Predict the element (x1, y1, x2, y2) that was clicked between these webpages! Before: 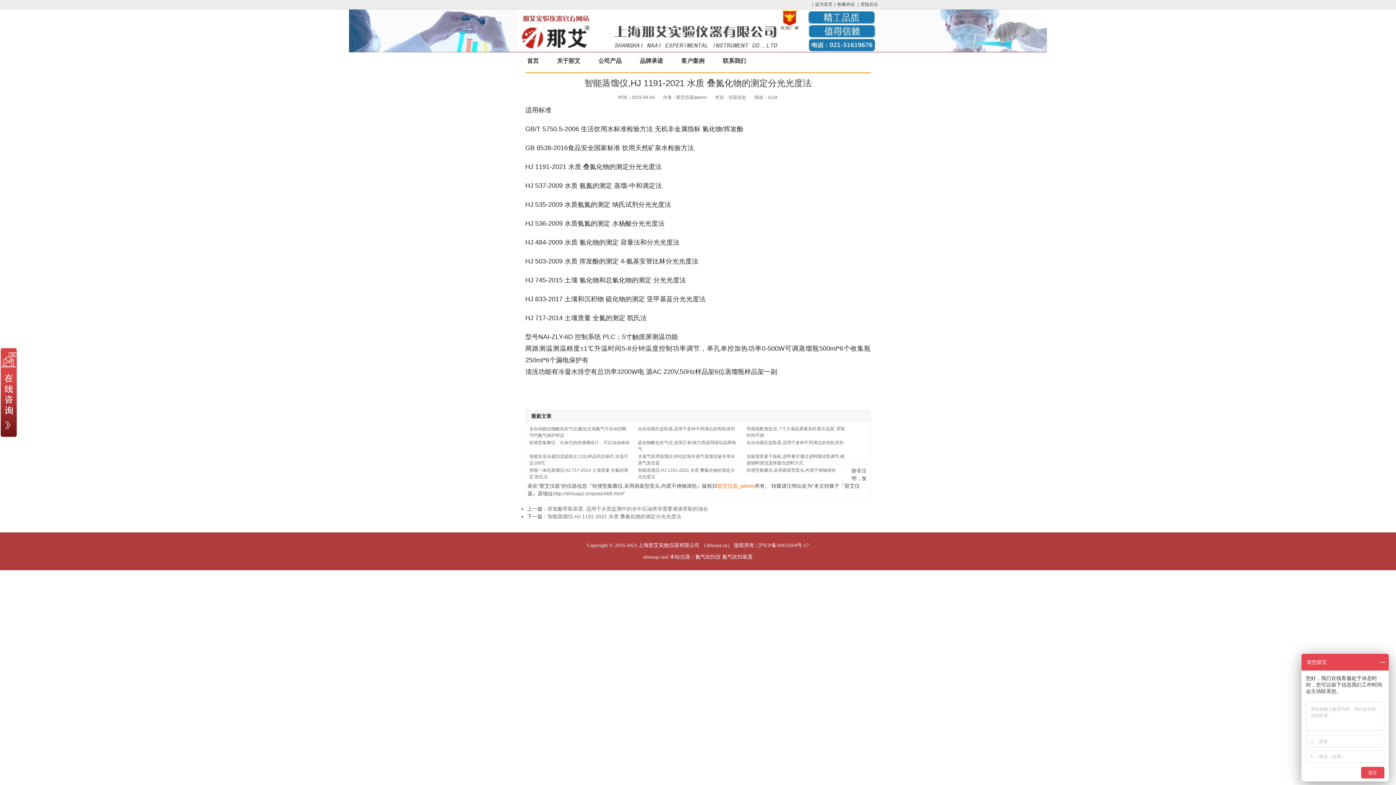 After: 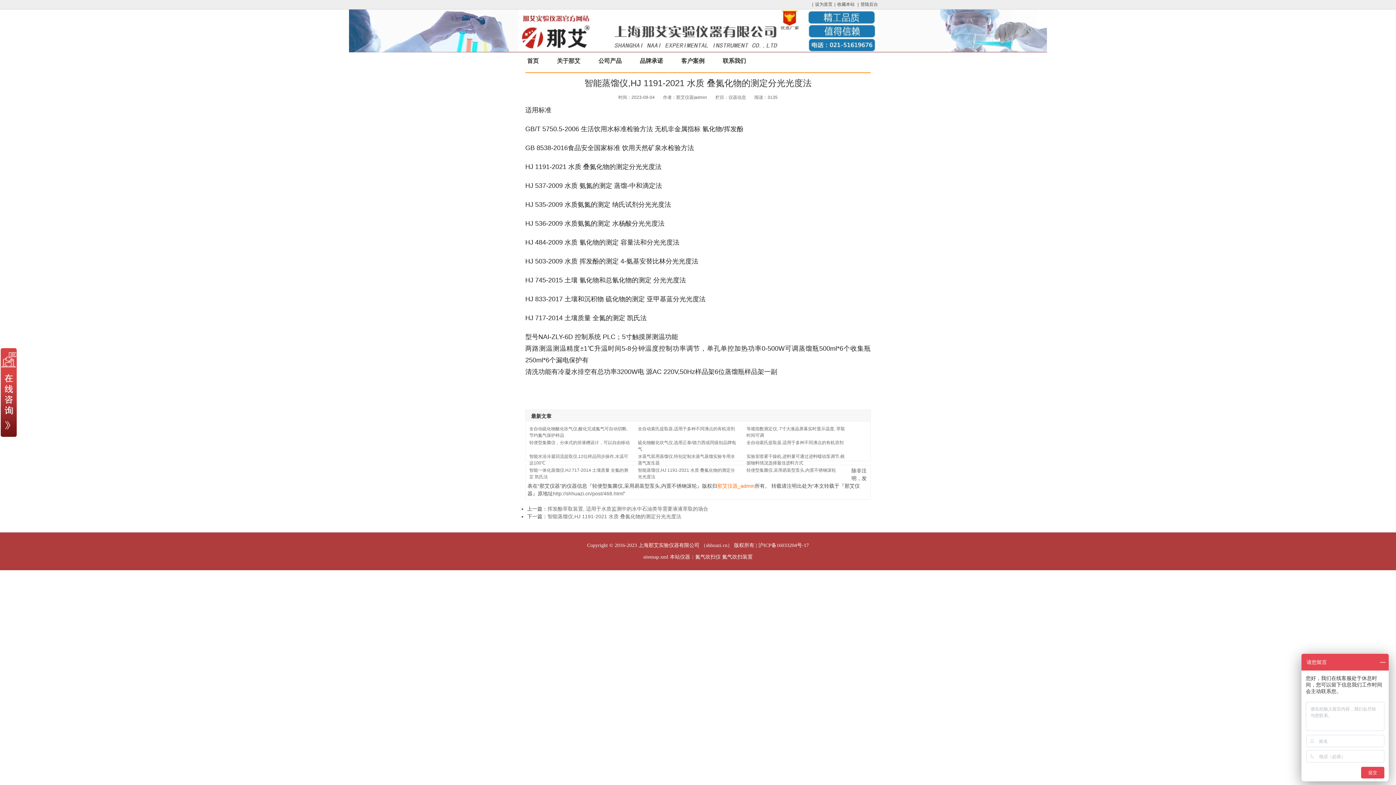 Action: label: 智能蒸馏仪,HJ 1191-2021 水质 叠氮化物的测定分光光度法 bbox: (547, 513, 681, 519)